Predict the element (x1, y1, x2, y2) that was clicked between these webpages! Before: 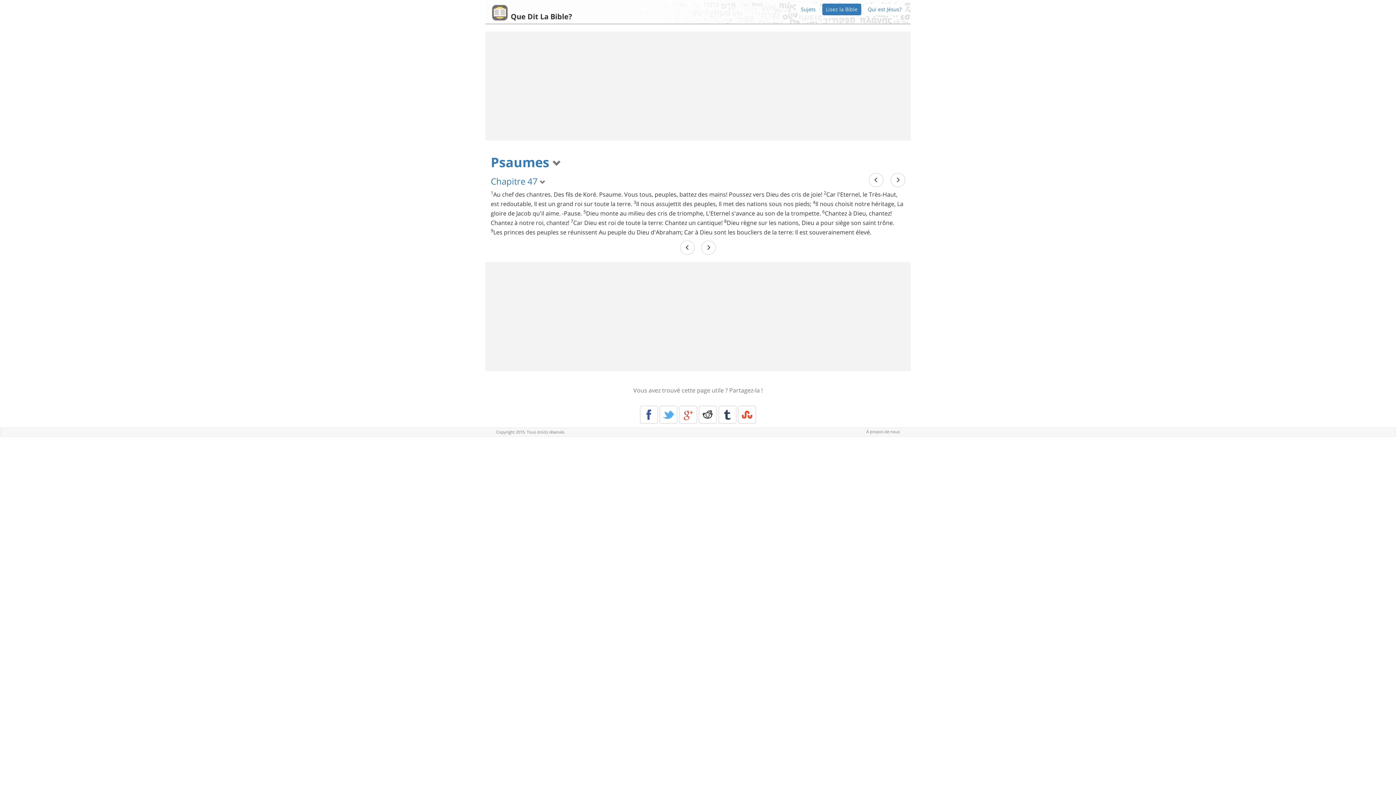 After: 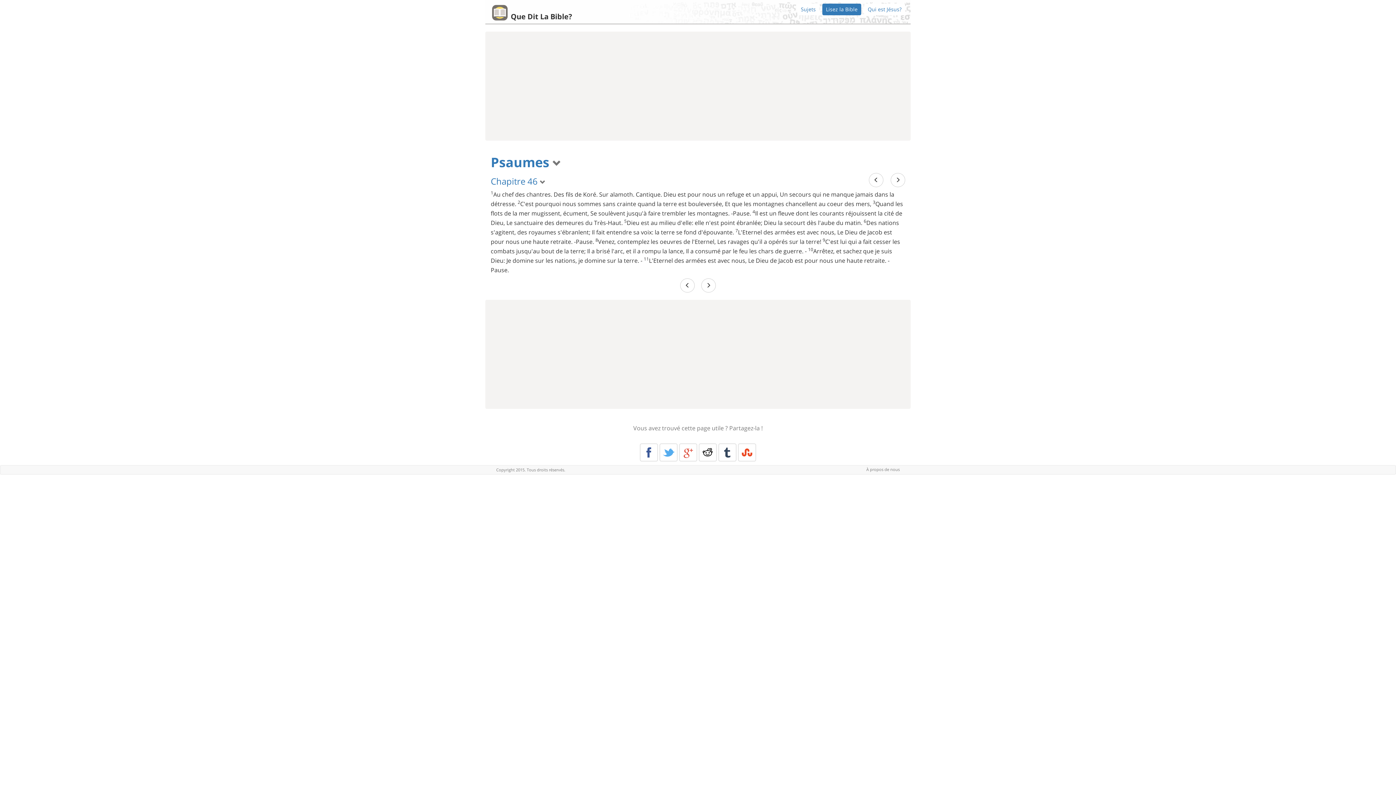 Action: bbox: (869, 173, 883, 187)